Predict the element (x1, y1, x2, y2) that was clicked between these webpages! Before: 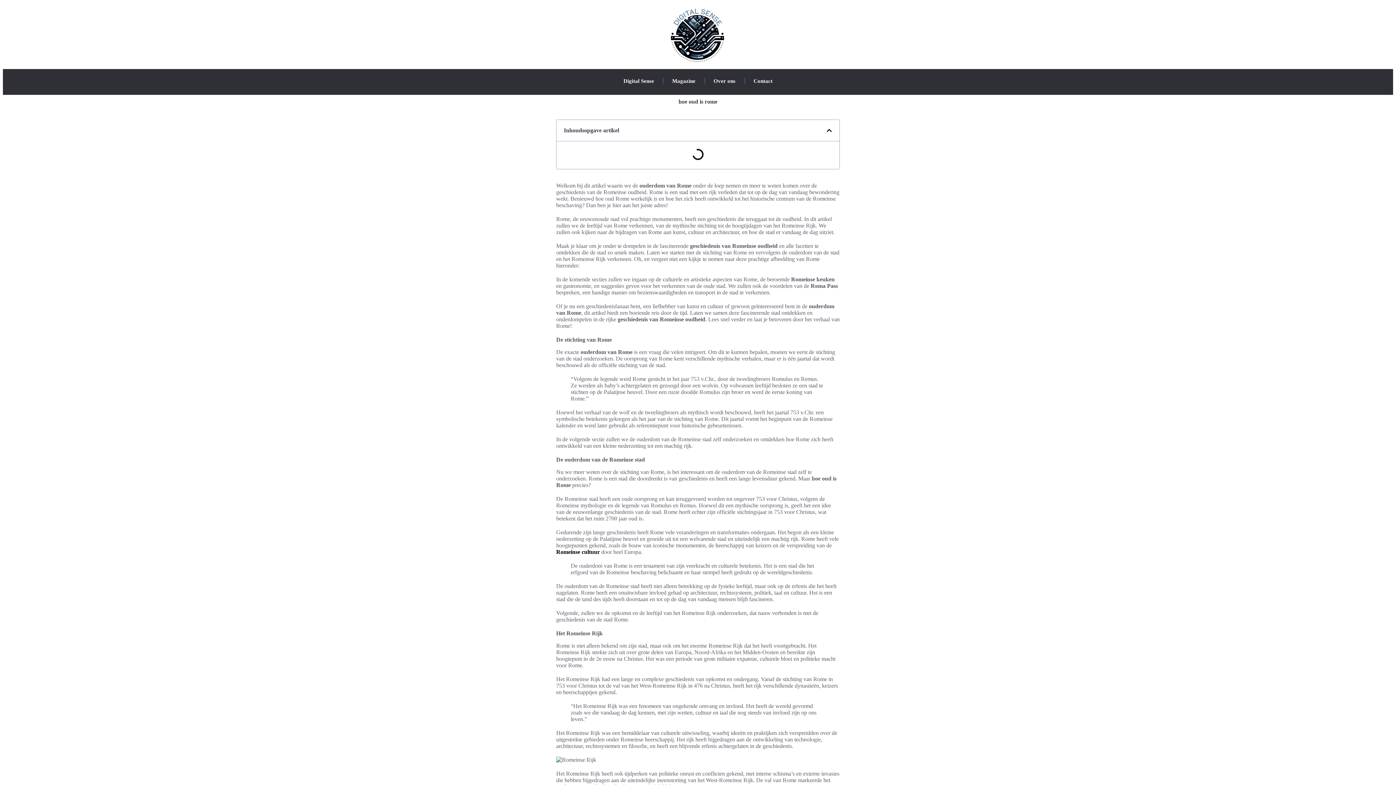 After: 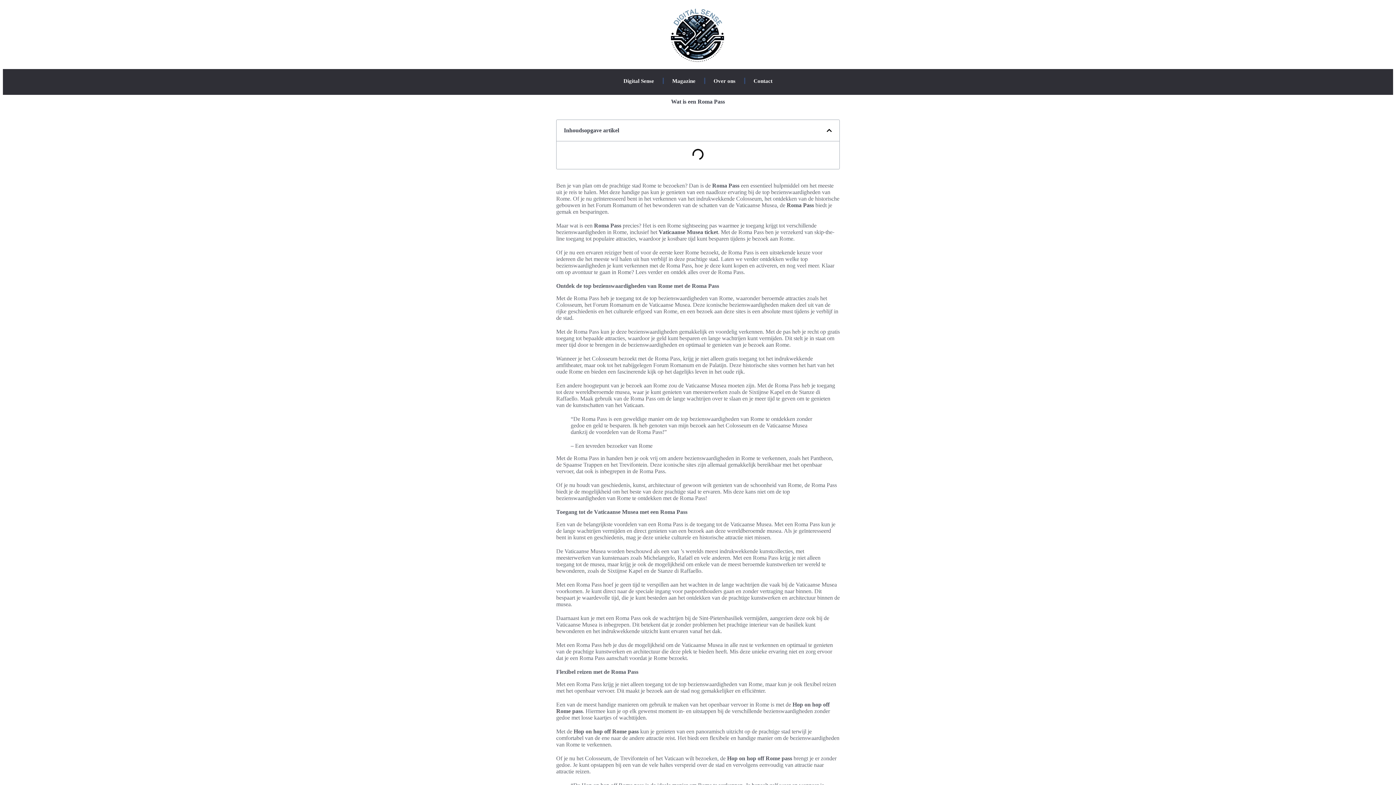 Action: label: Romeinse cultuur bbox: (556, 549, 600, 555)